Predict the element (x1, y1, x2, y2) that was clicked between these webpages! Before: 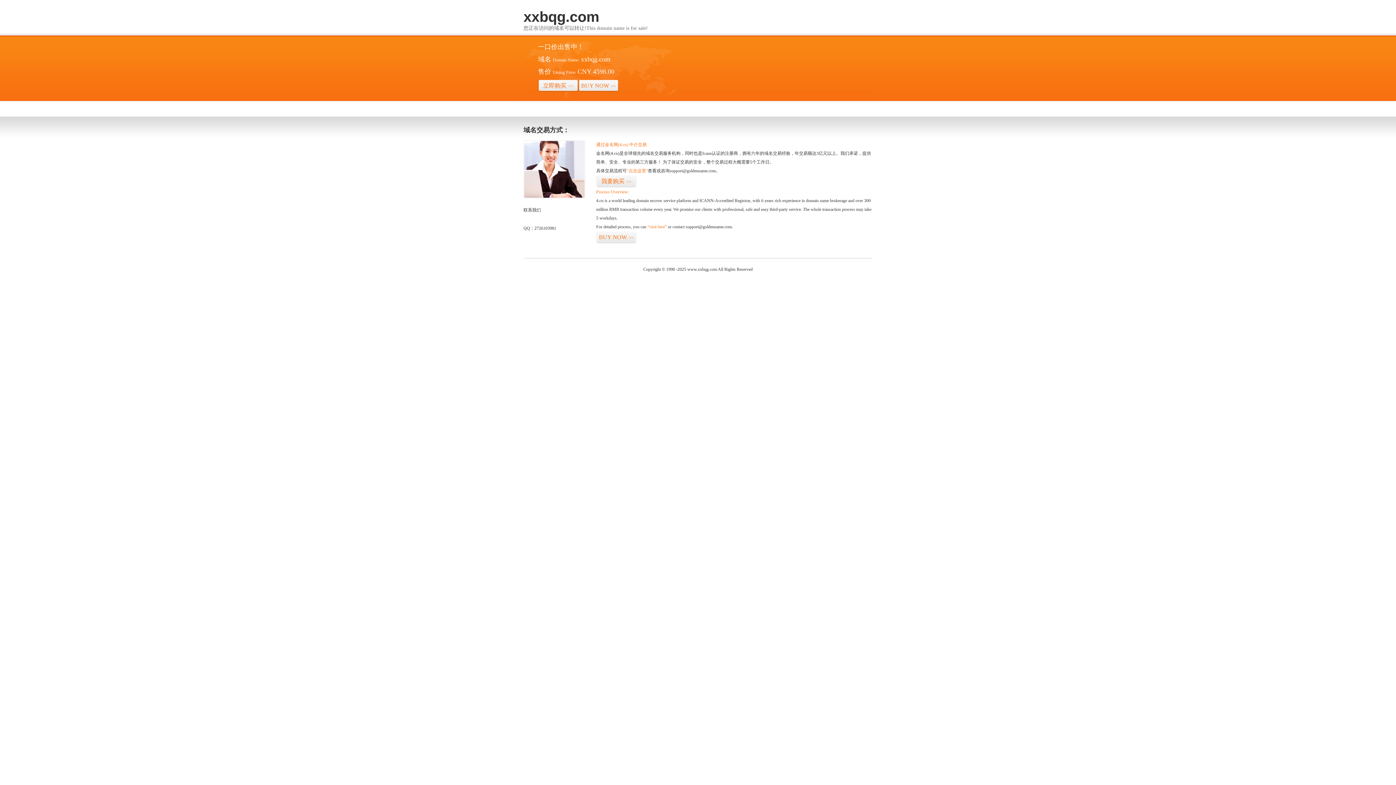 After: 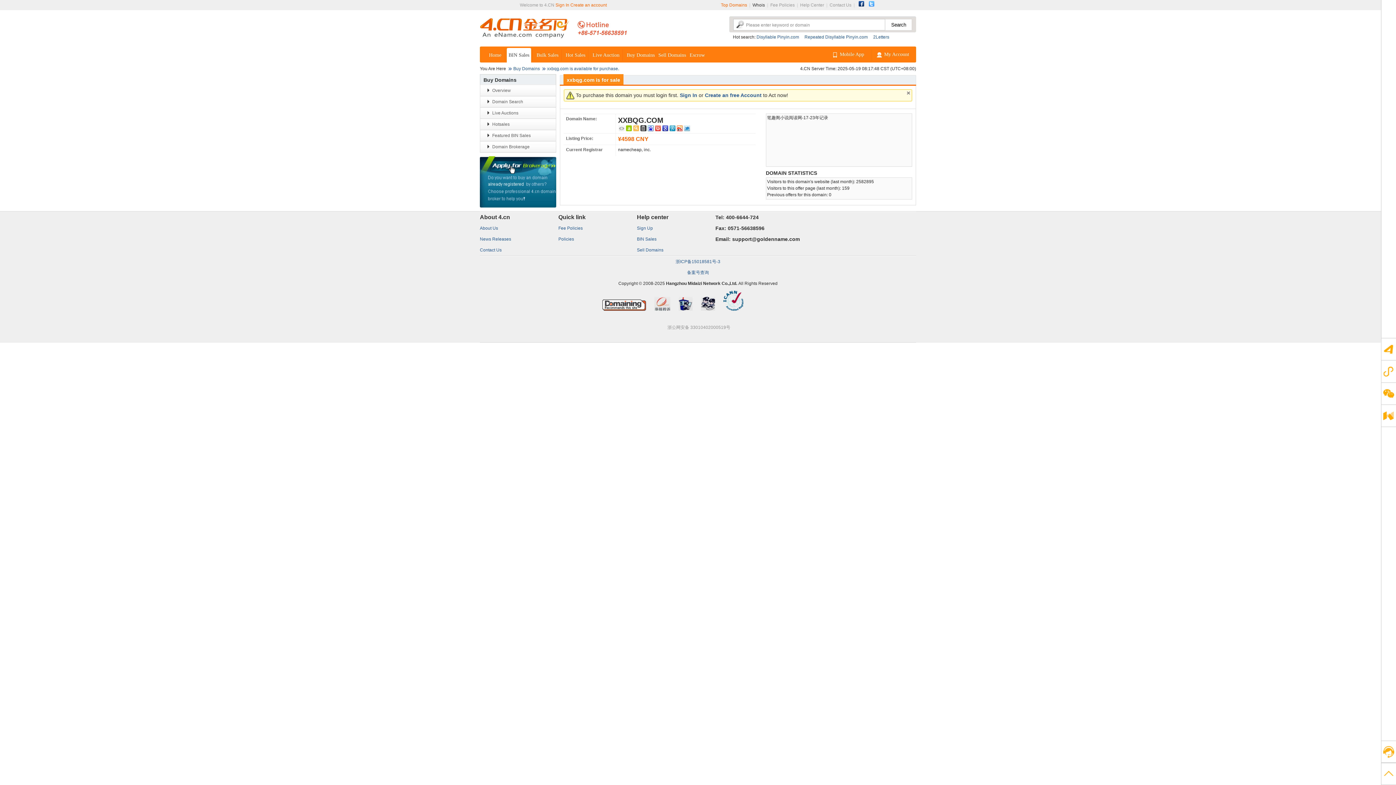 Action: label: 我要购买>> bbox: (596, 175, 636, 187)